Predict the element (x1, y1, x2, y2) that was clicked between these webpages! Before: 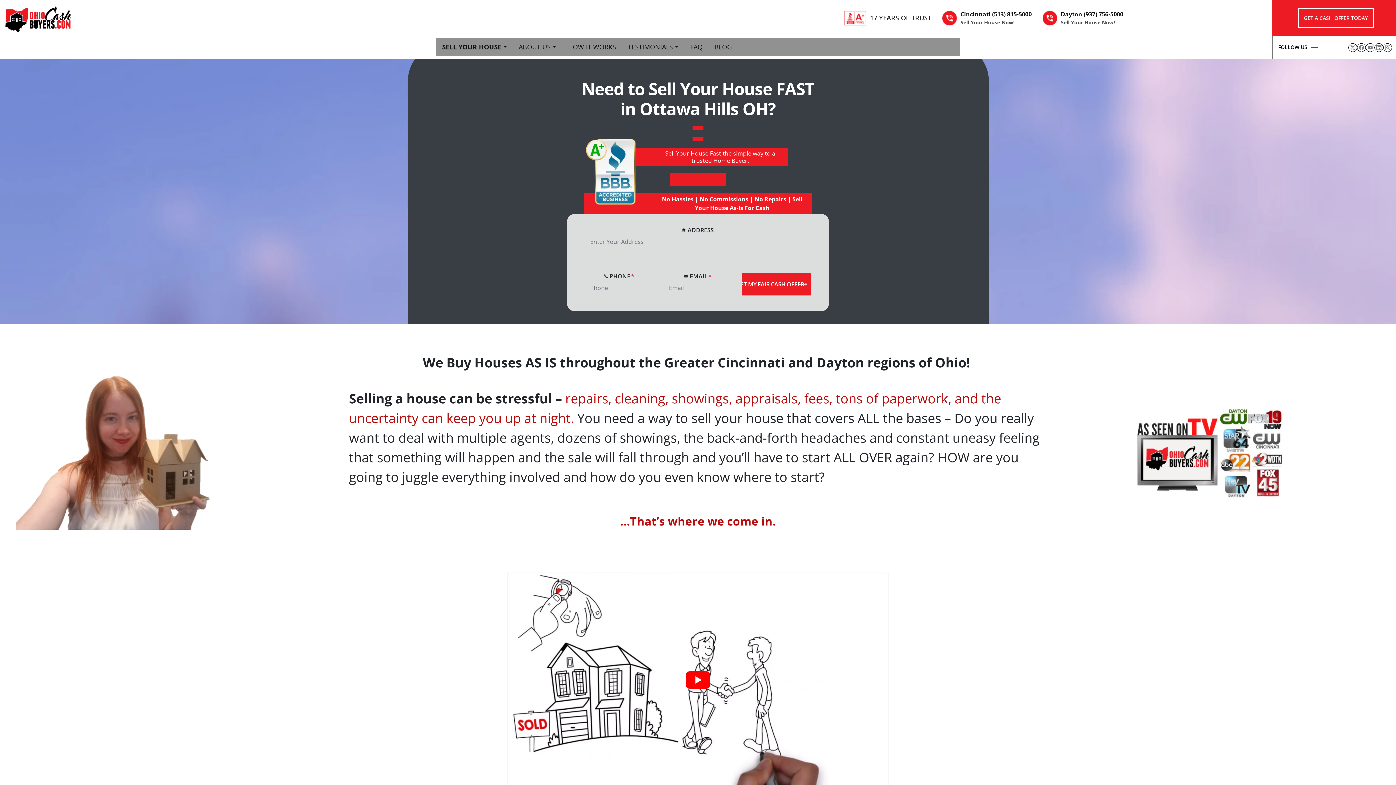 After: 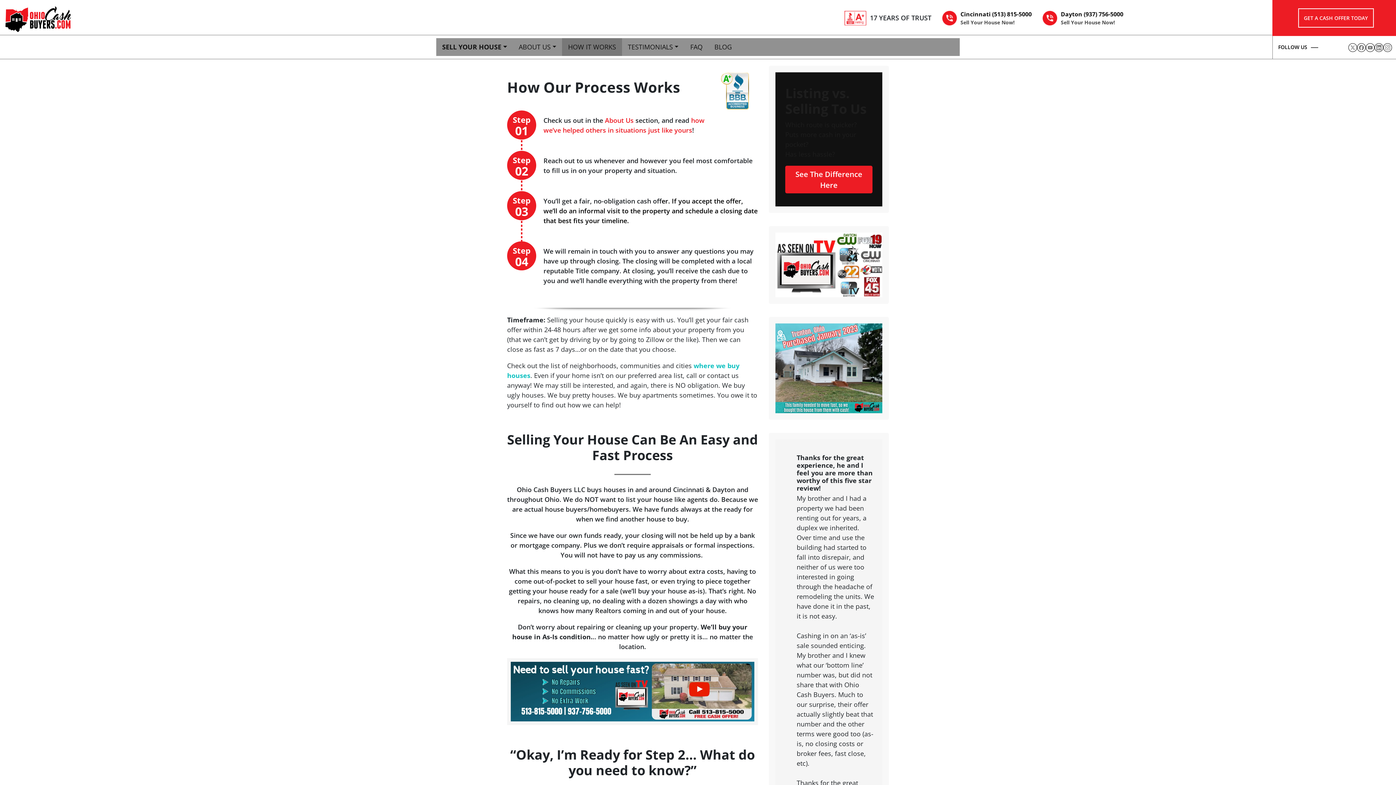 Action: label: HOW IT WORKS bbox: (562, 38, 622, 55)